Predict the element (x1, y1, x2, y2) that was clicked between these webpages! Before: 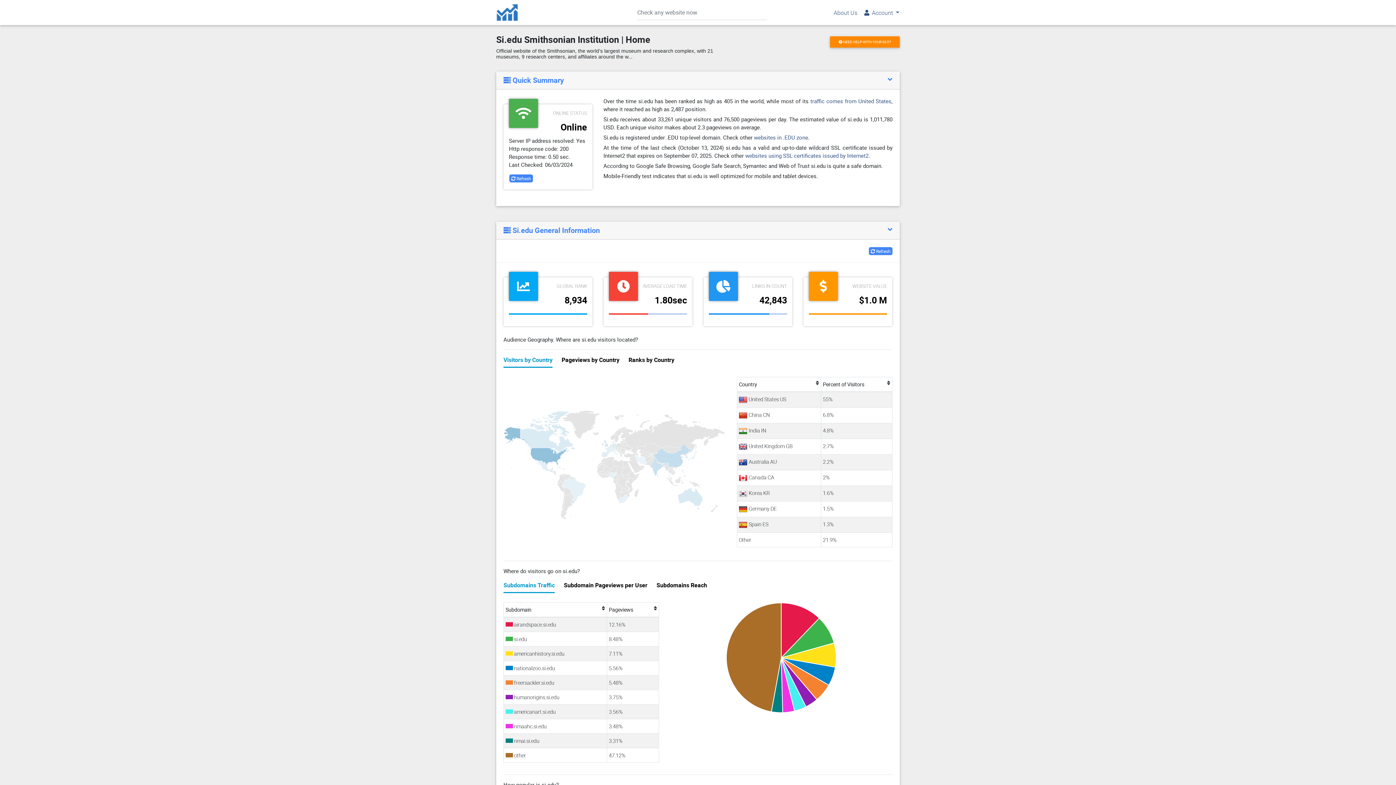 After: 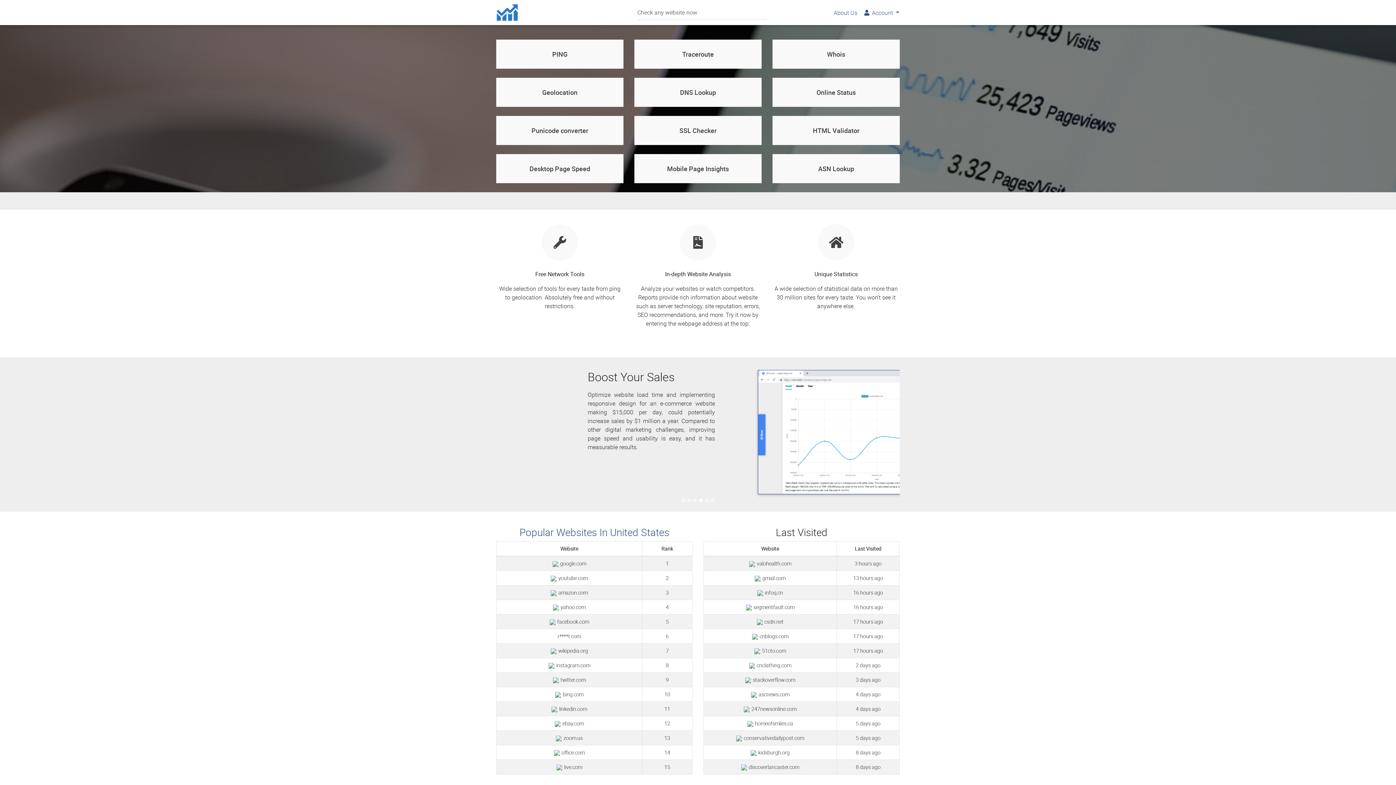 Action: bbox: (496, 4, 623, 20)